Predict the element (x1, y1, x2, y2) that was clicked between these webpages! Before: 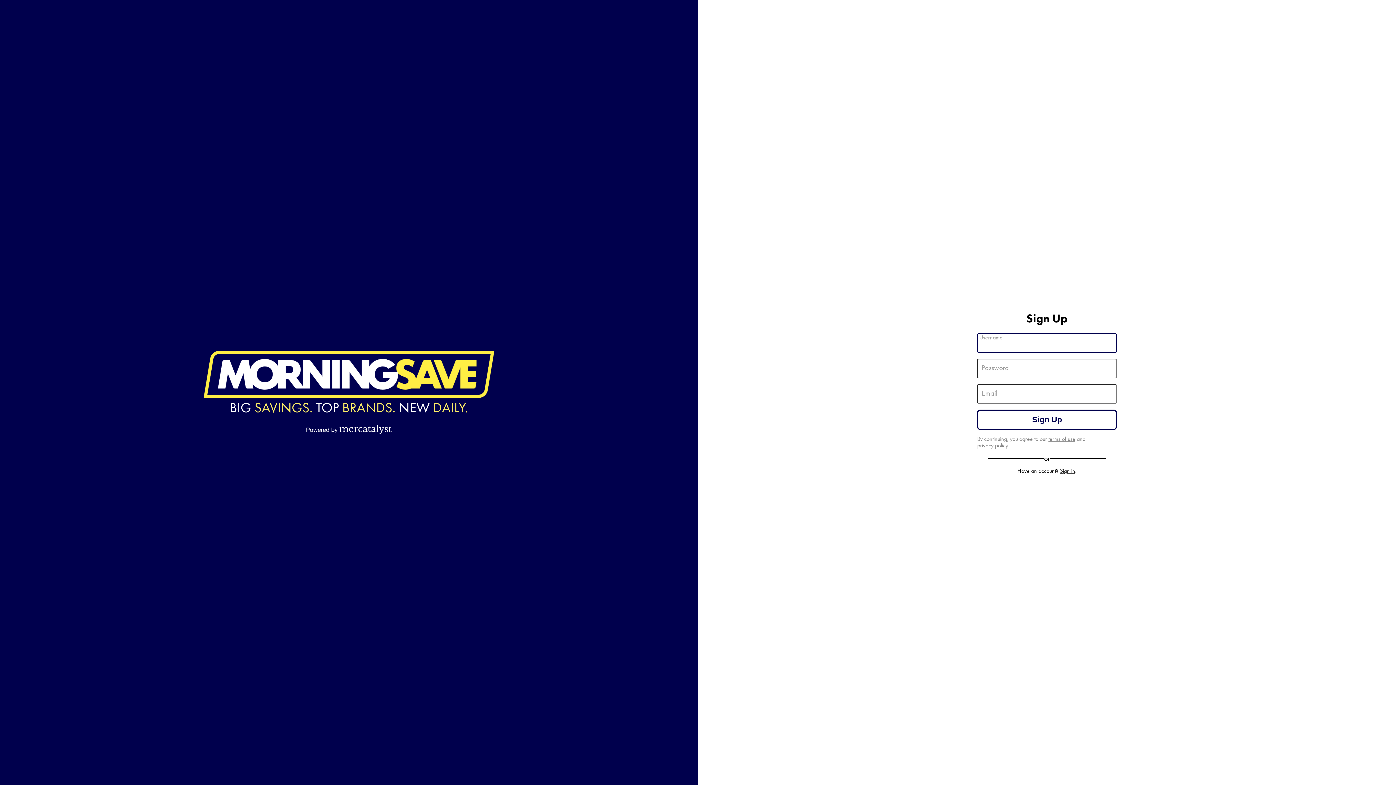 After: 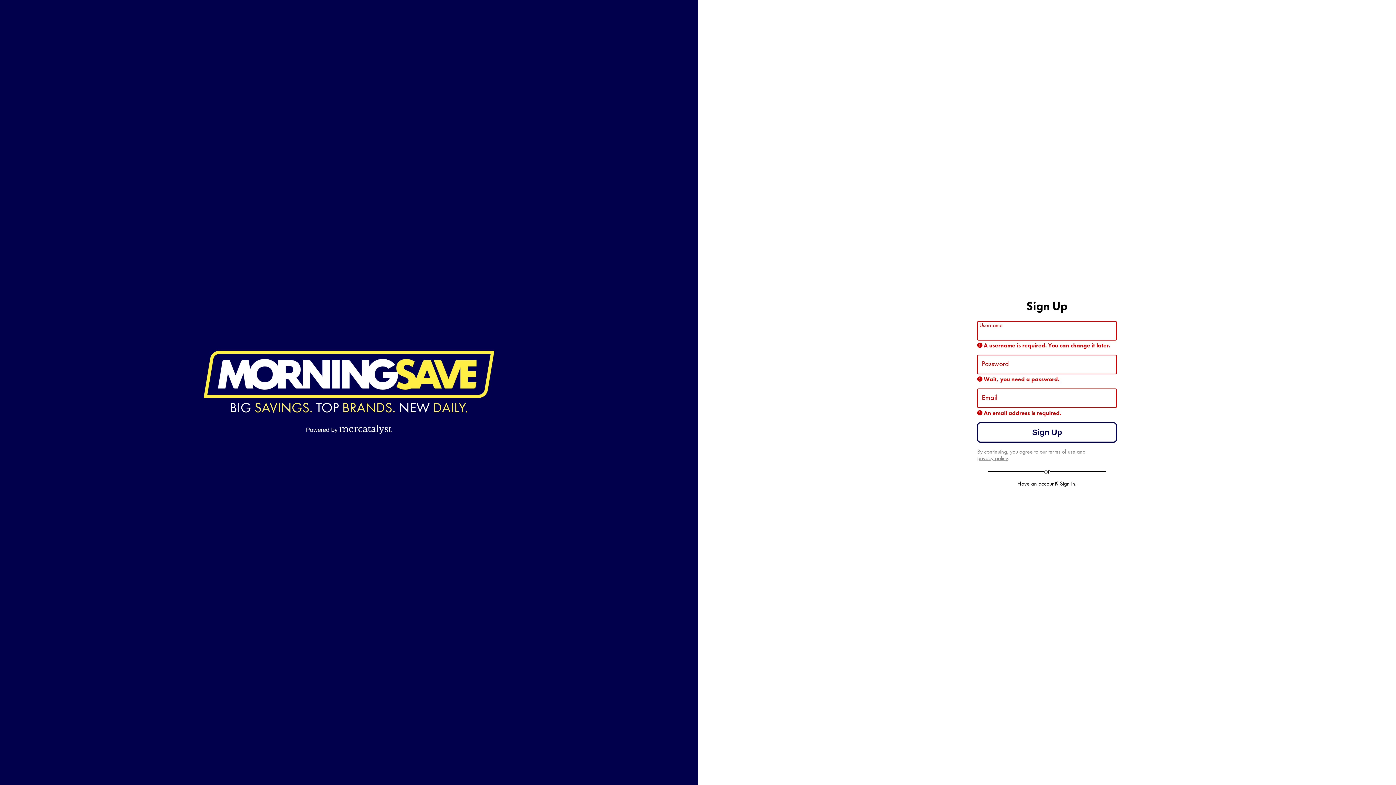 Action: label: Sign Up bbox: (977, 409, 1117, 430)